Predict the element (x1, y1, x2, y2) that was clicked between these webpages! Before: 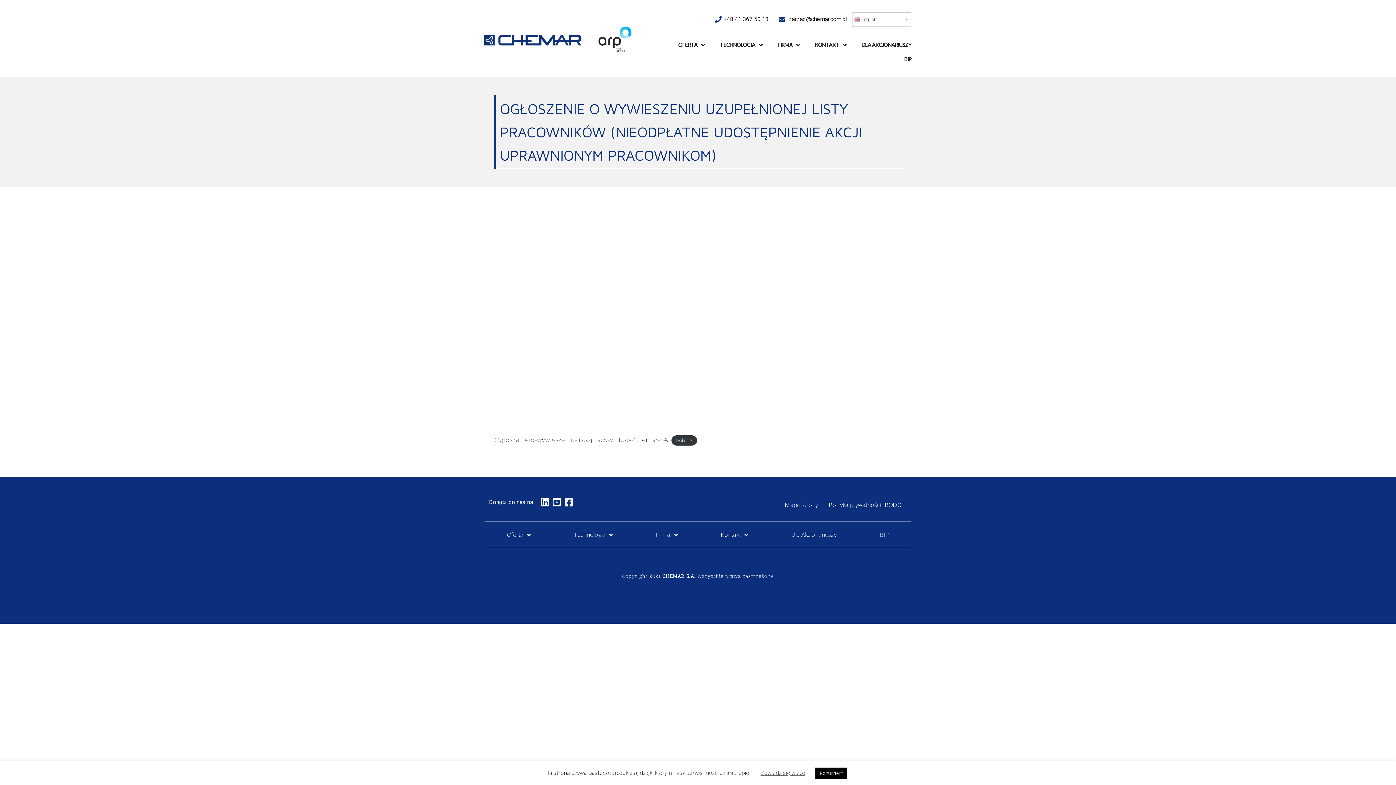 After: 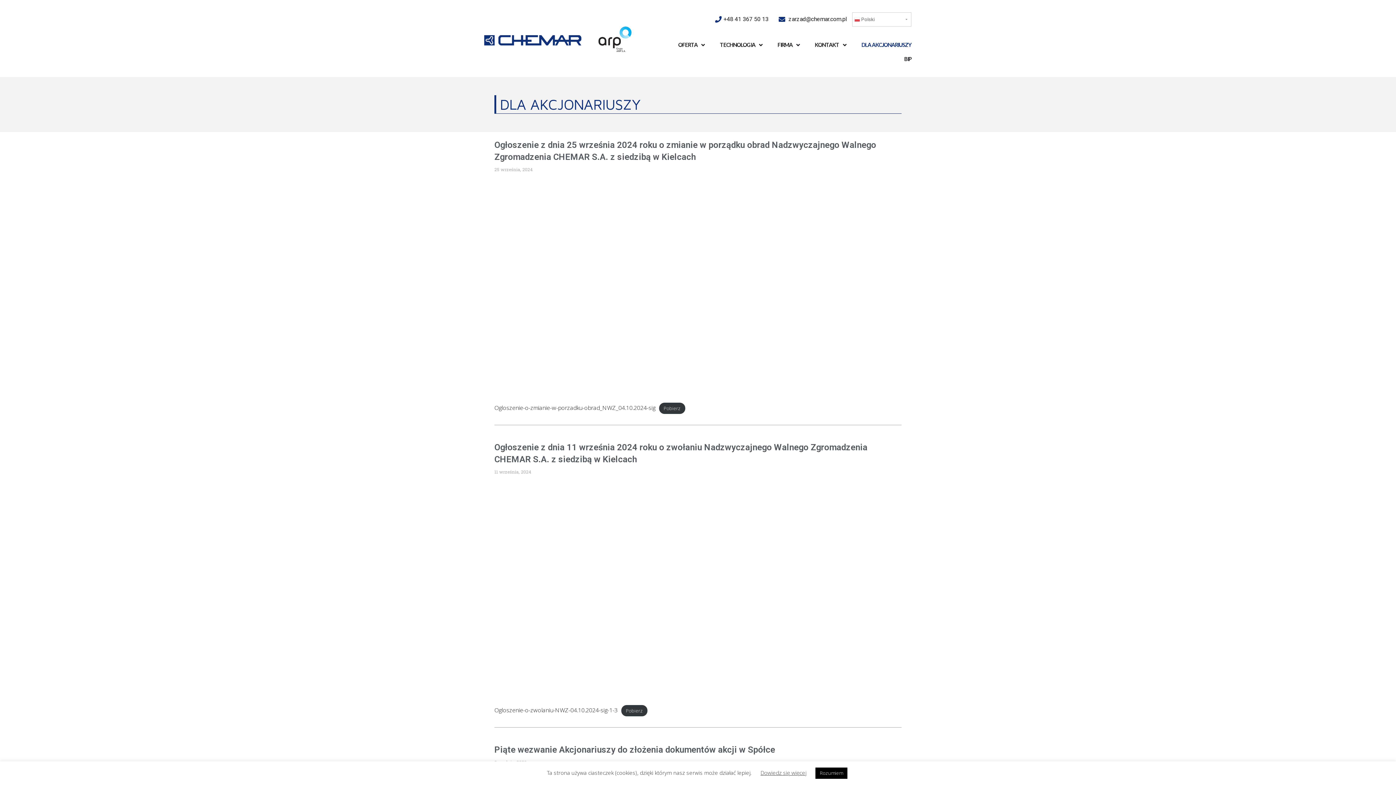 Action: bbox: (861, 37, 911, 52) label: DLA AKCJONARIUSZY